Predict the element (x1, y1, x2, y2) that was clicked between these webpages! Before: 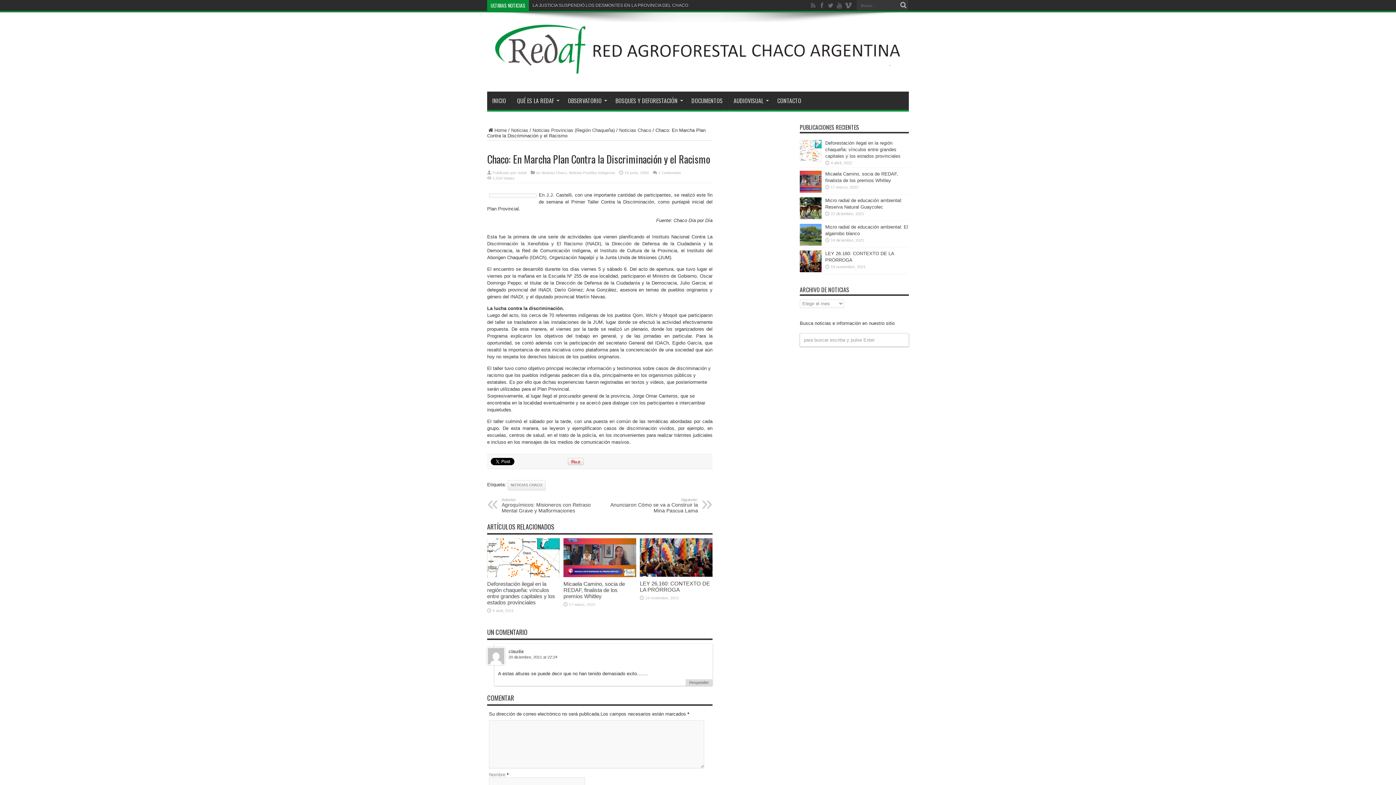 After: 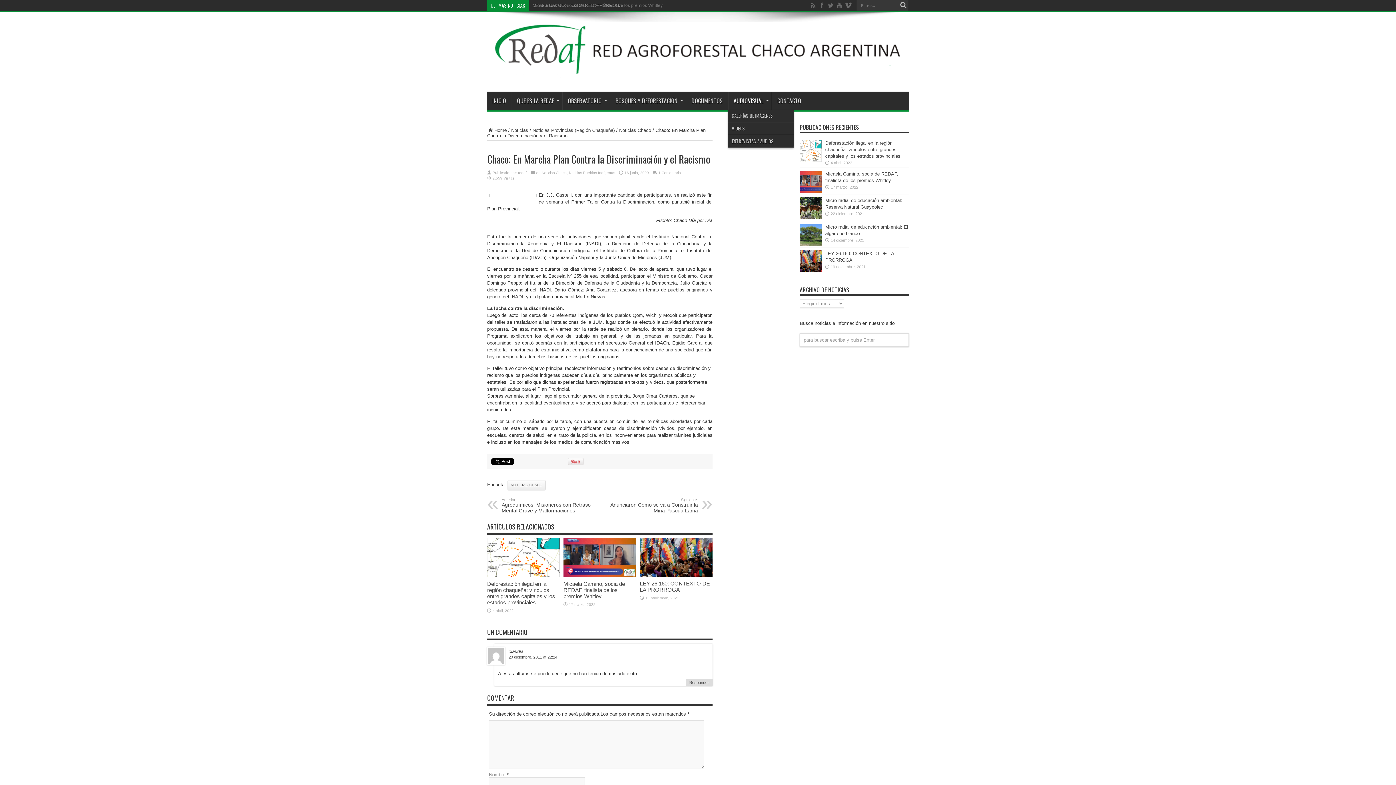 Action: bbox: (728, 91, 771, 109) label: AUDIOVISUAL